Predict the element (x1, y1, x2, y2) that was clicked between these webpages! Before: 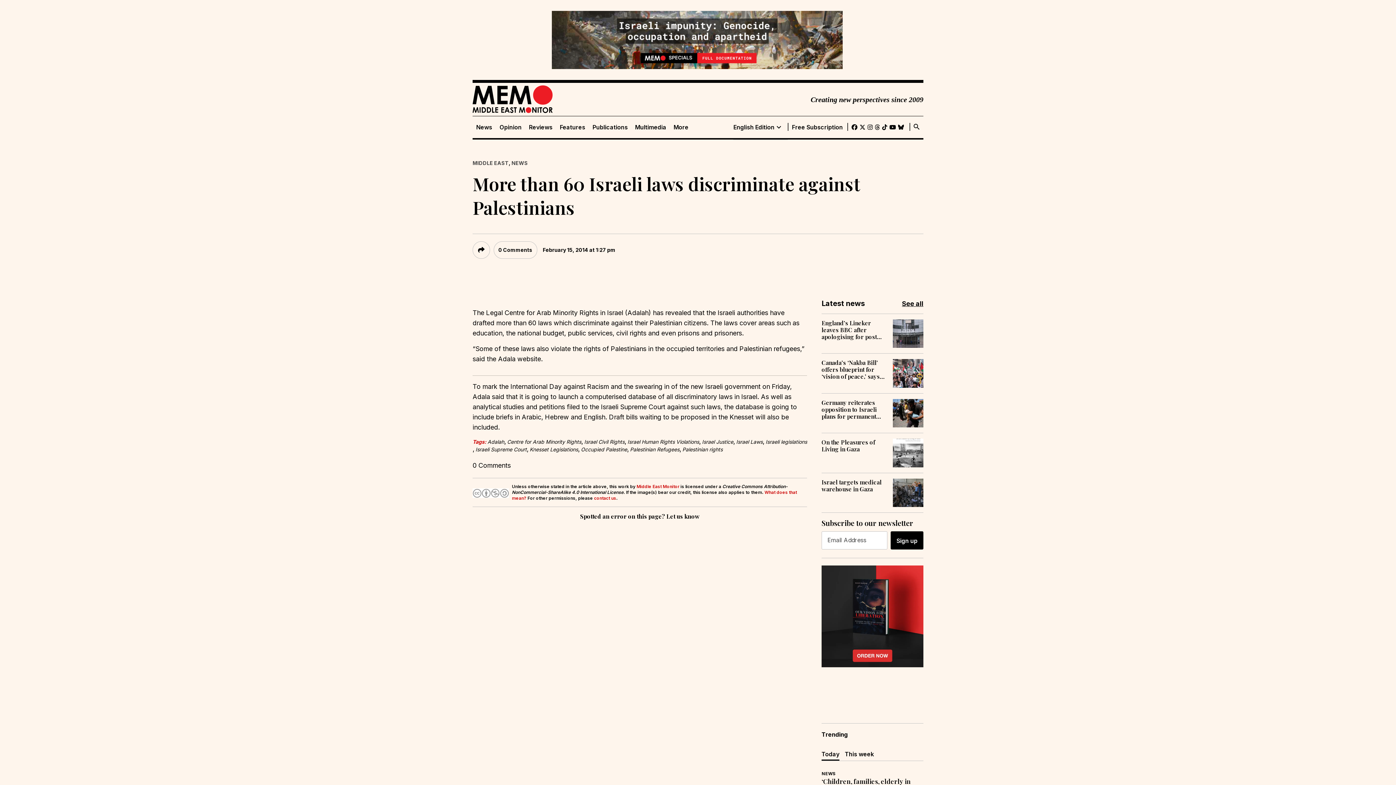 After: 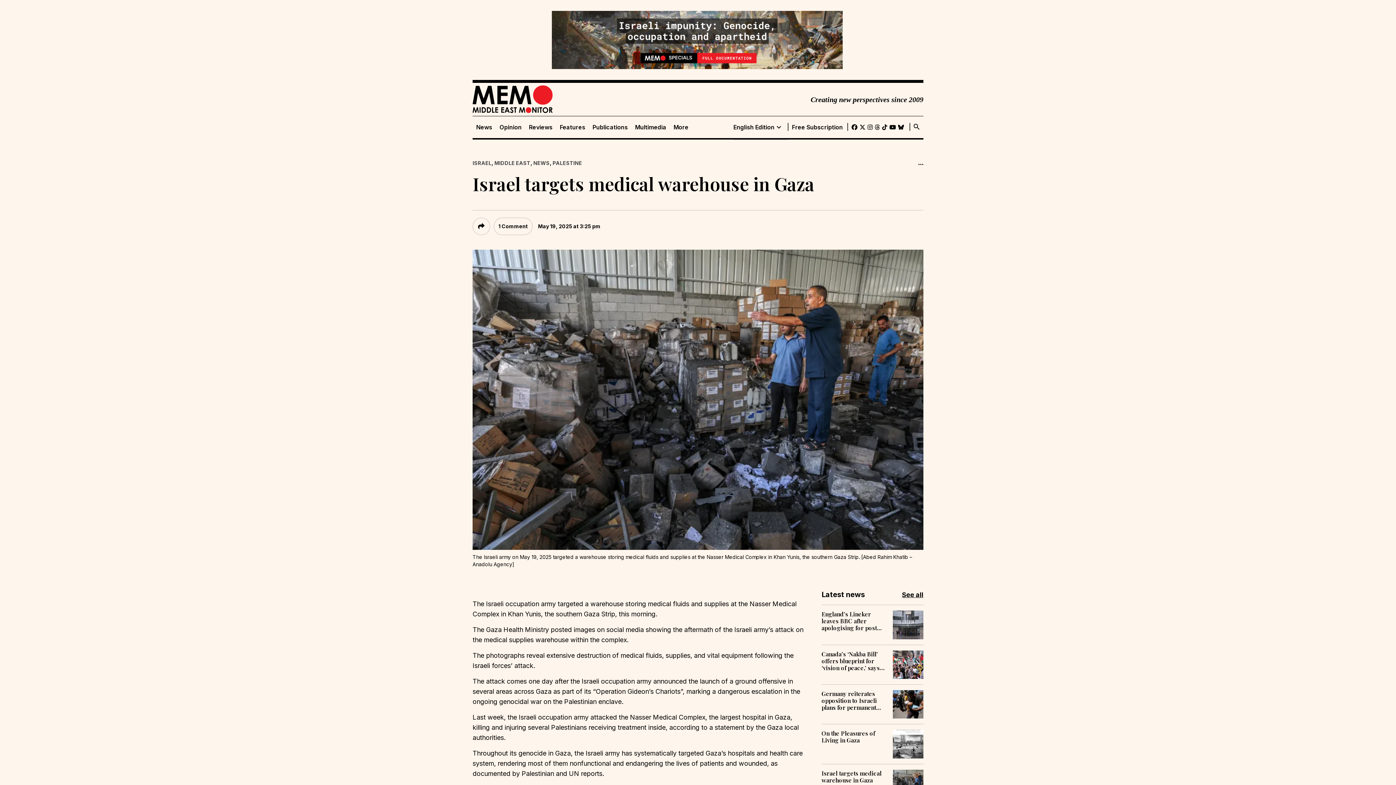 Action: label: Israel targets medical warehouse in Gaza  bbox: (821, 478, 887, 492)